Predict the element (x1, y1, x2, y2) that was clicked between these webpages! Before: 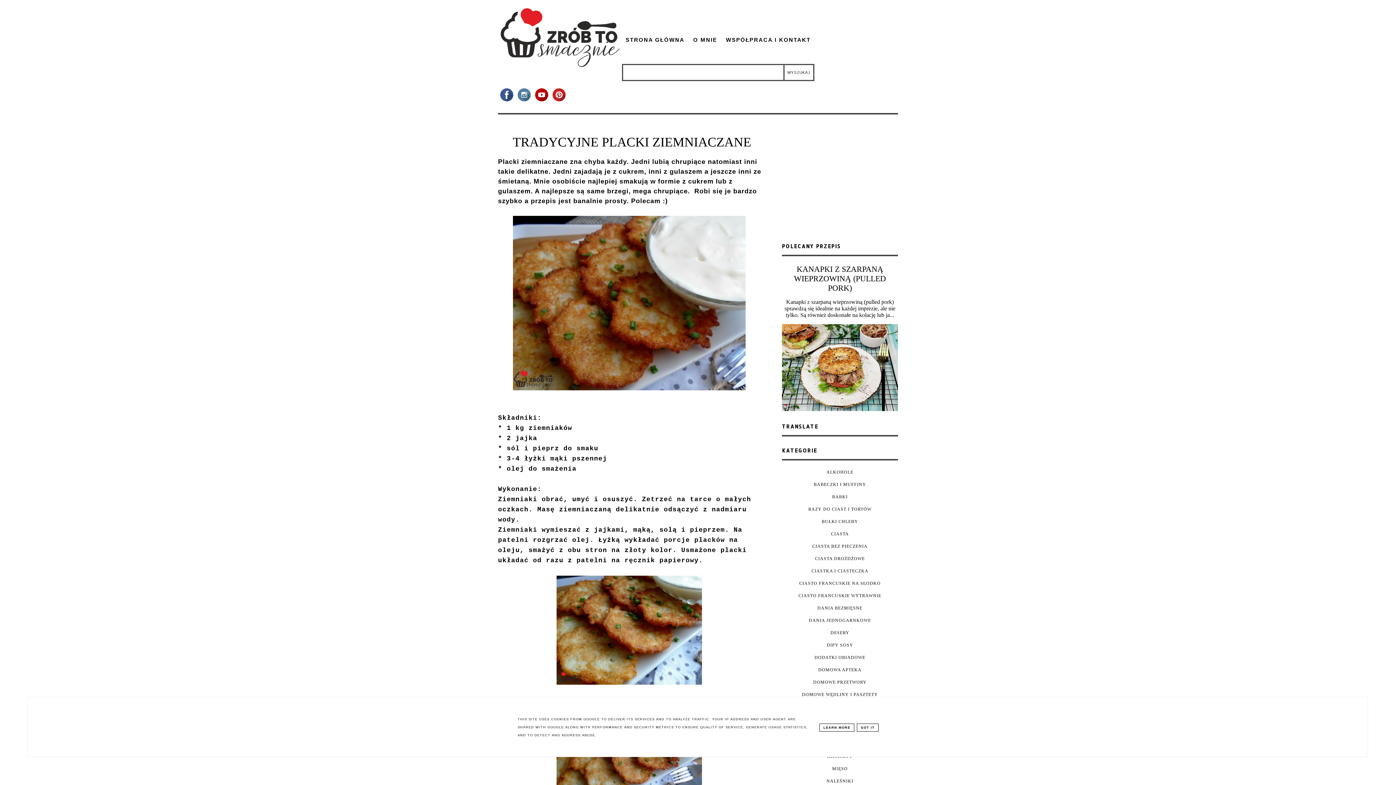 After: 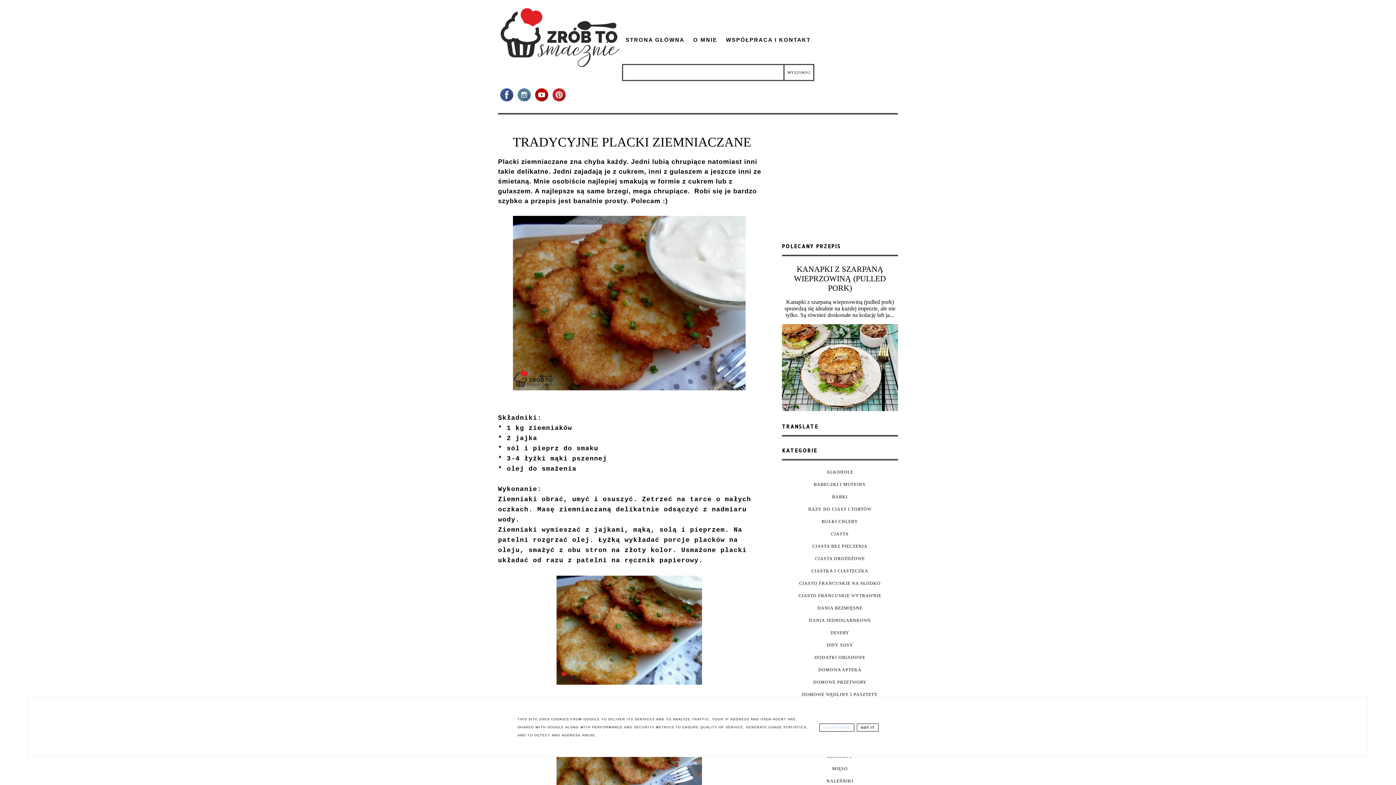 Action: bbox: (819, 723, 854, 731) label: LEARN MORE